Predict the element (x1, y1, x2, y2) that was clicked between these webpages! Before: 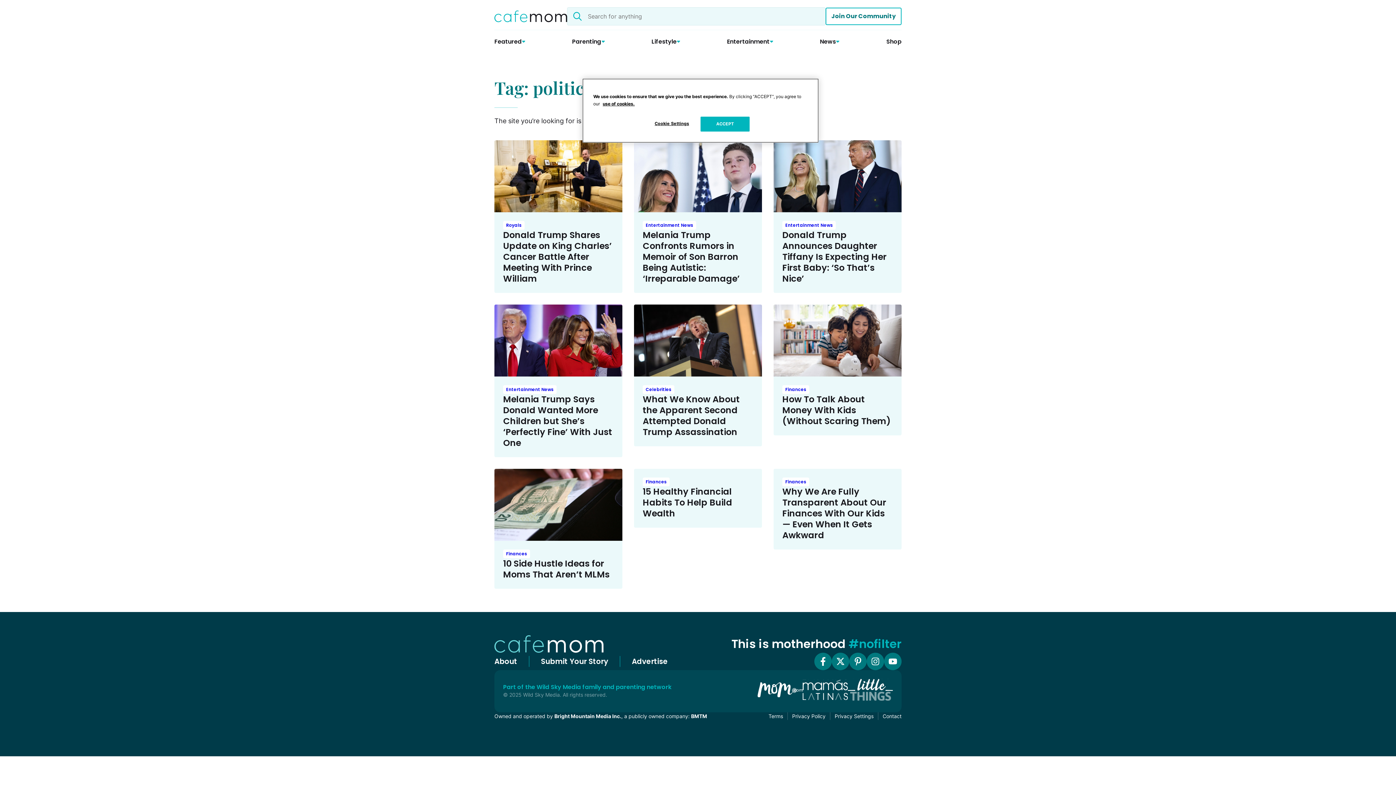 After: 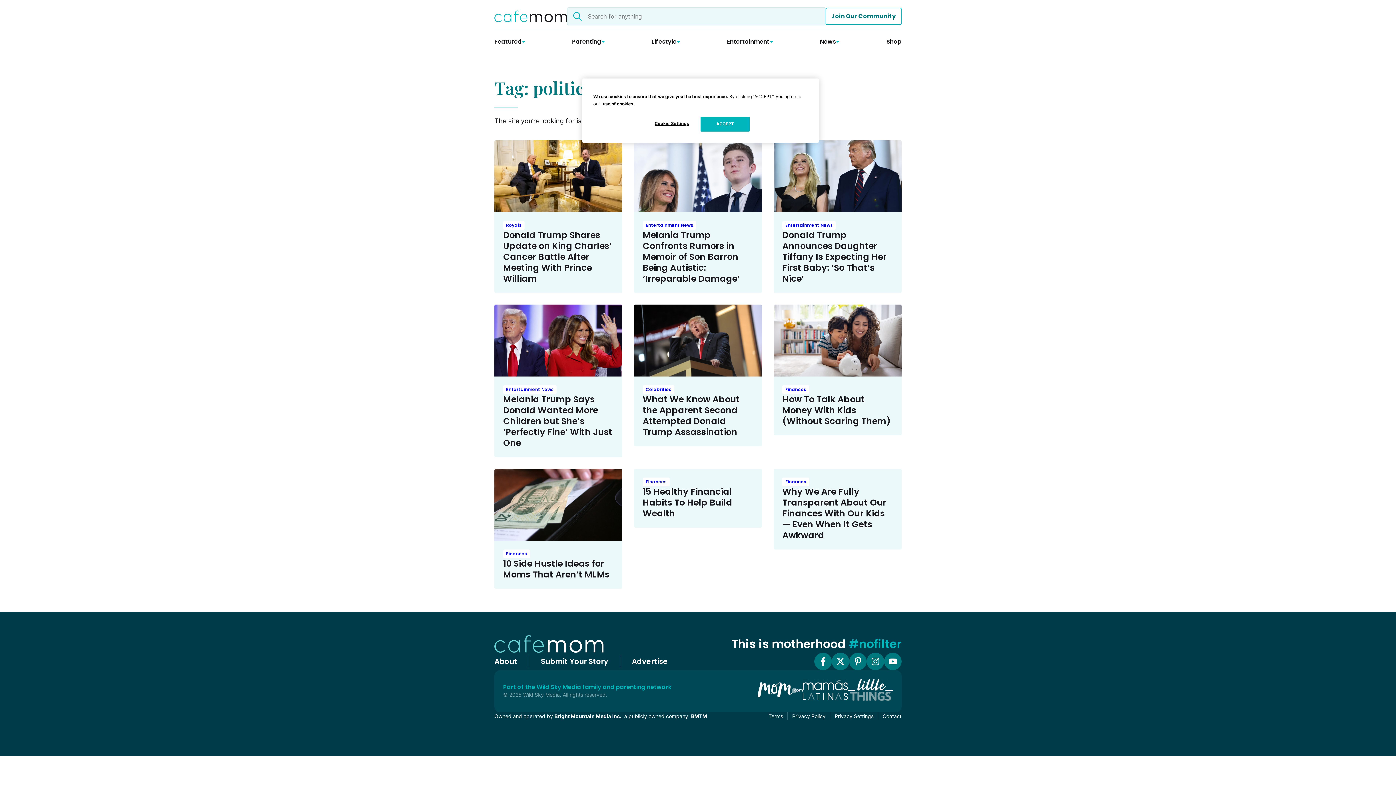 Action: bbox: (802, 693, 848, 702)